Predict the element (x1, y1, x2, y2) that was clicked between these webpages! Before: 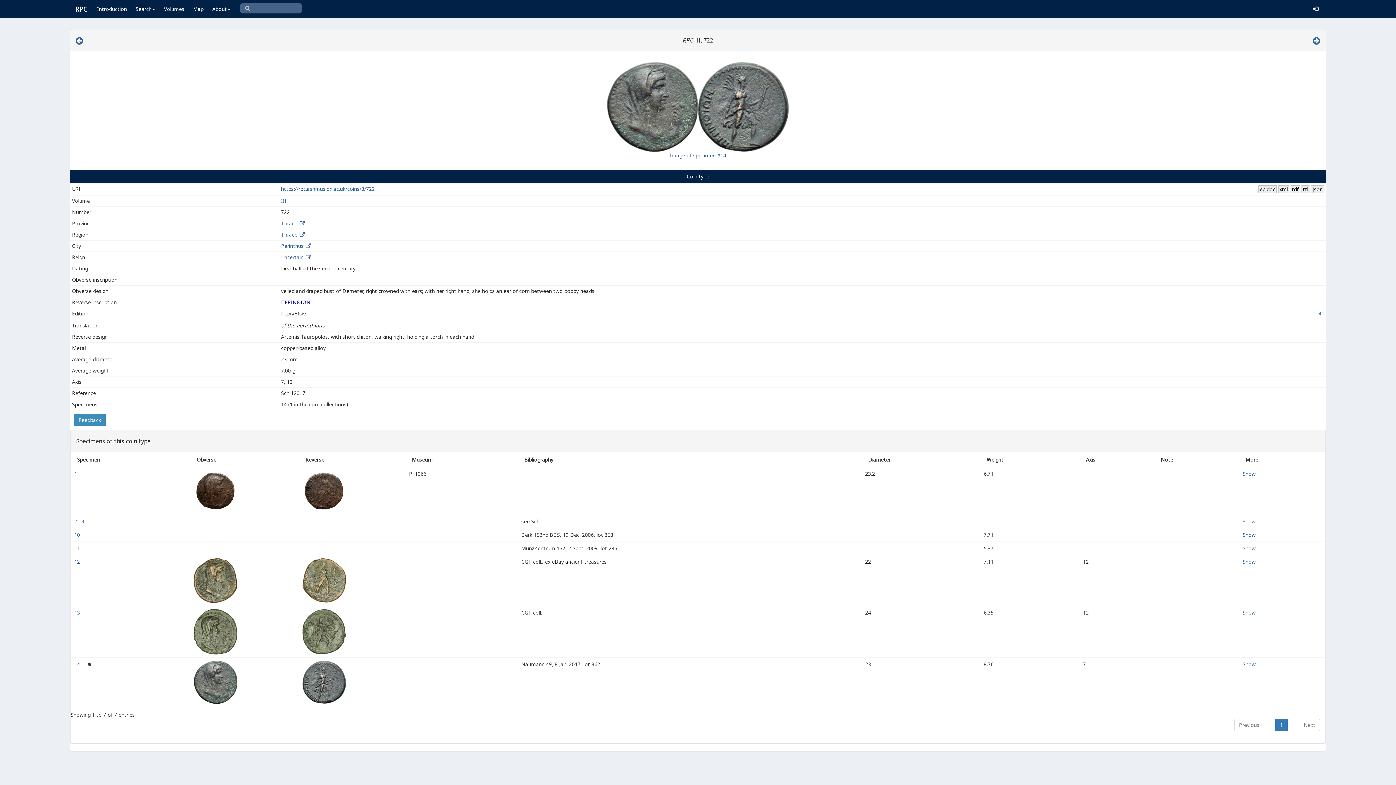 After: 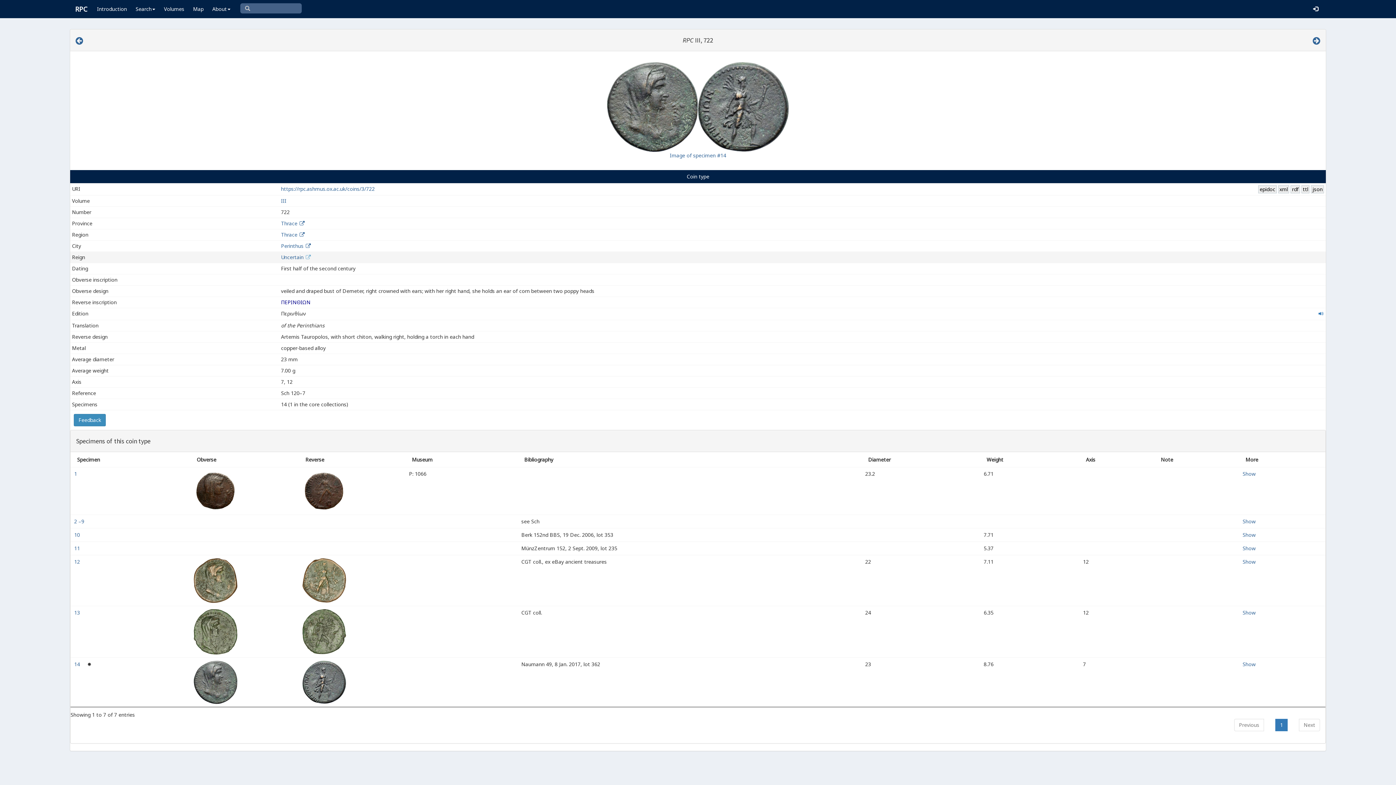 Action: bbox: (305, 253, 311, 260)